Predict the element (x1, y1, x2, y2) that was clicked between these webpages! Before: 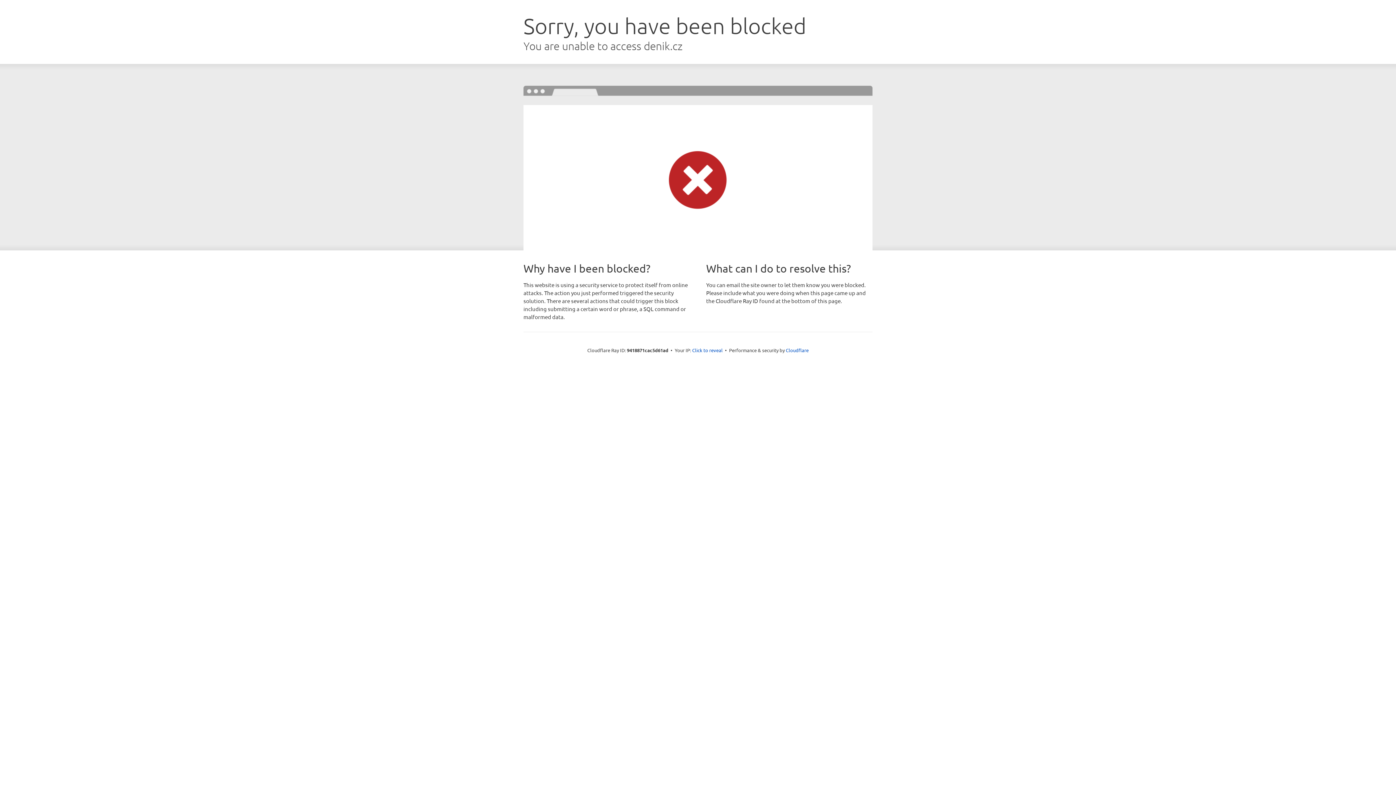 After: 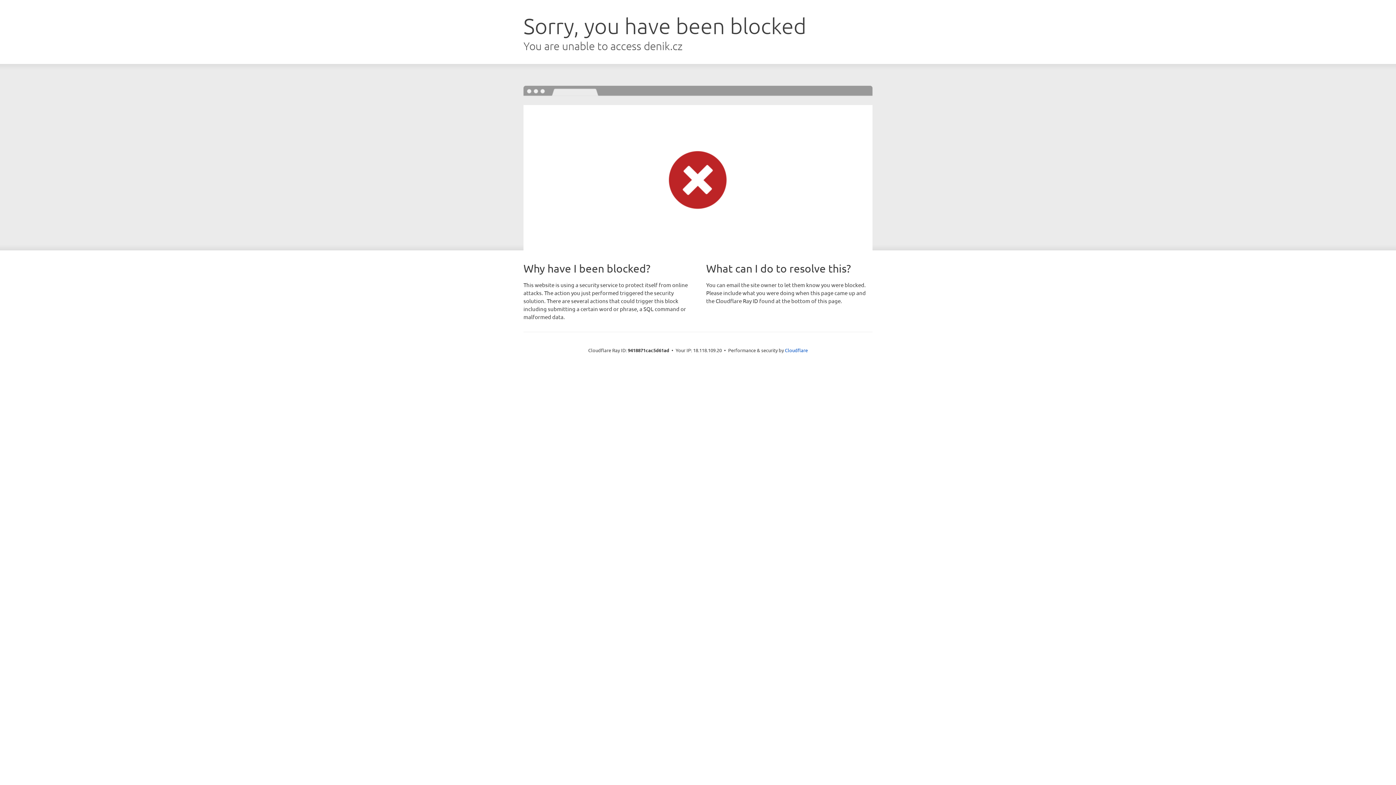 Action: bbox: (692, 346, 722, 353) label: Click to reveal